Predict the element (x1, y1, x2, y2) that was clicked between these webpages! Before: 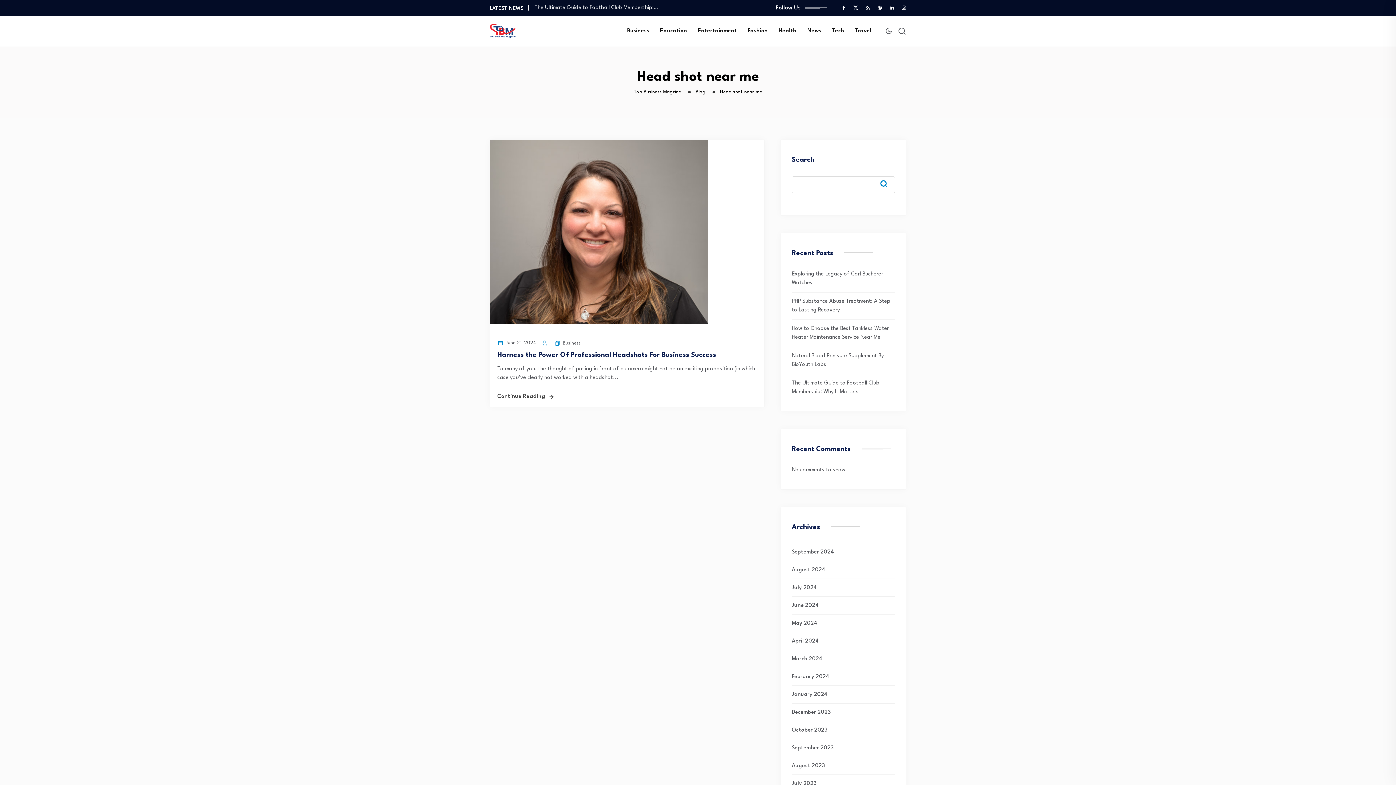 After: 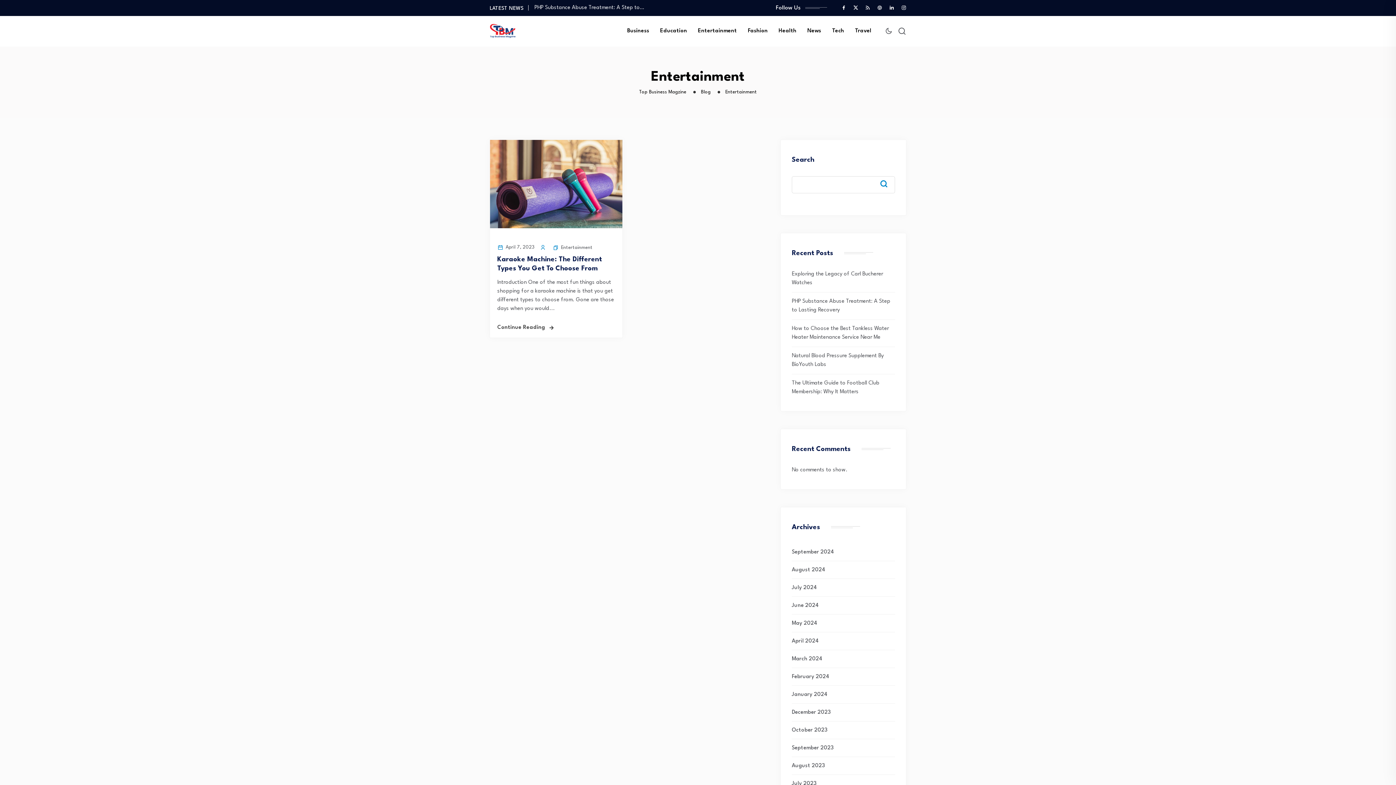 Action: label: Entertainment bbox: (693, 26, 741, 35)